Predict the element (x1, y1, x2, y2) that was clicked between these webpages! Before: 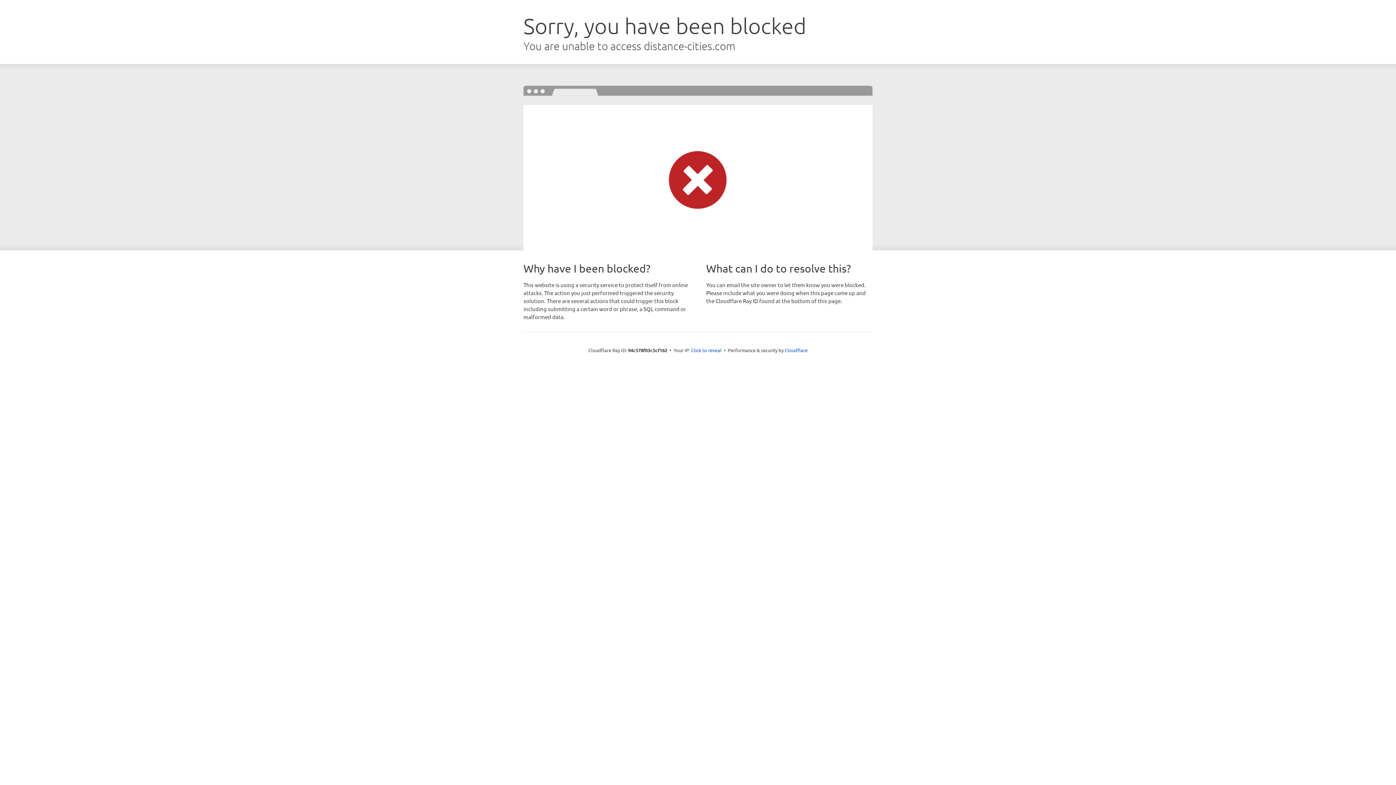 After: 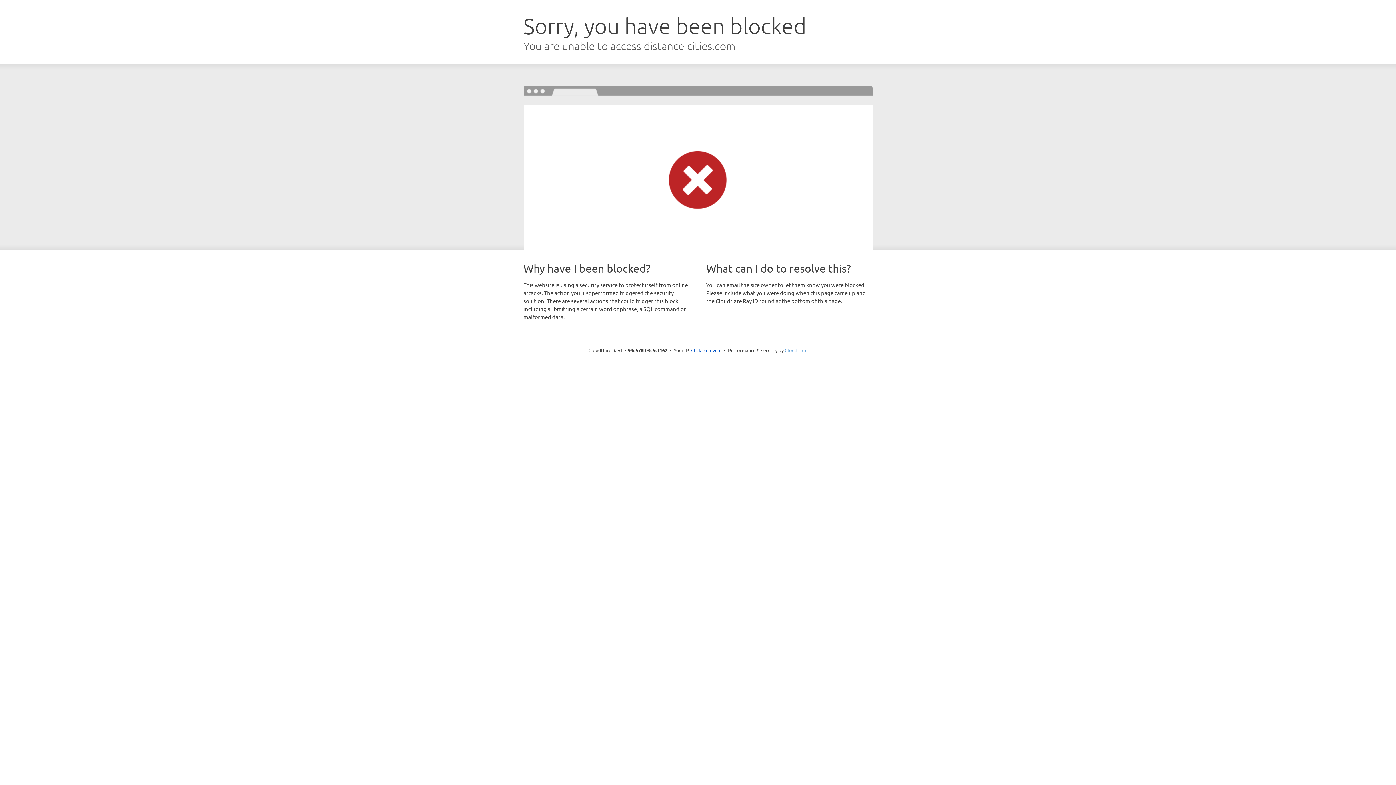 Action: label: Cloudflare bbox: (784, 347, 807, 353)